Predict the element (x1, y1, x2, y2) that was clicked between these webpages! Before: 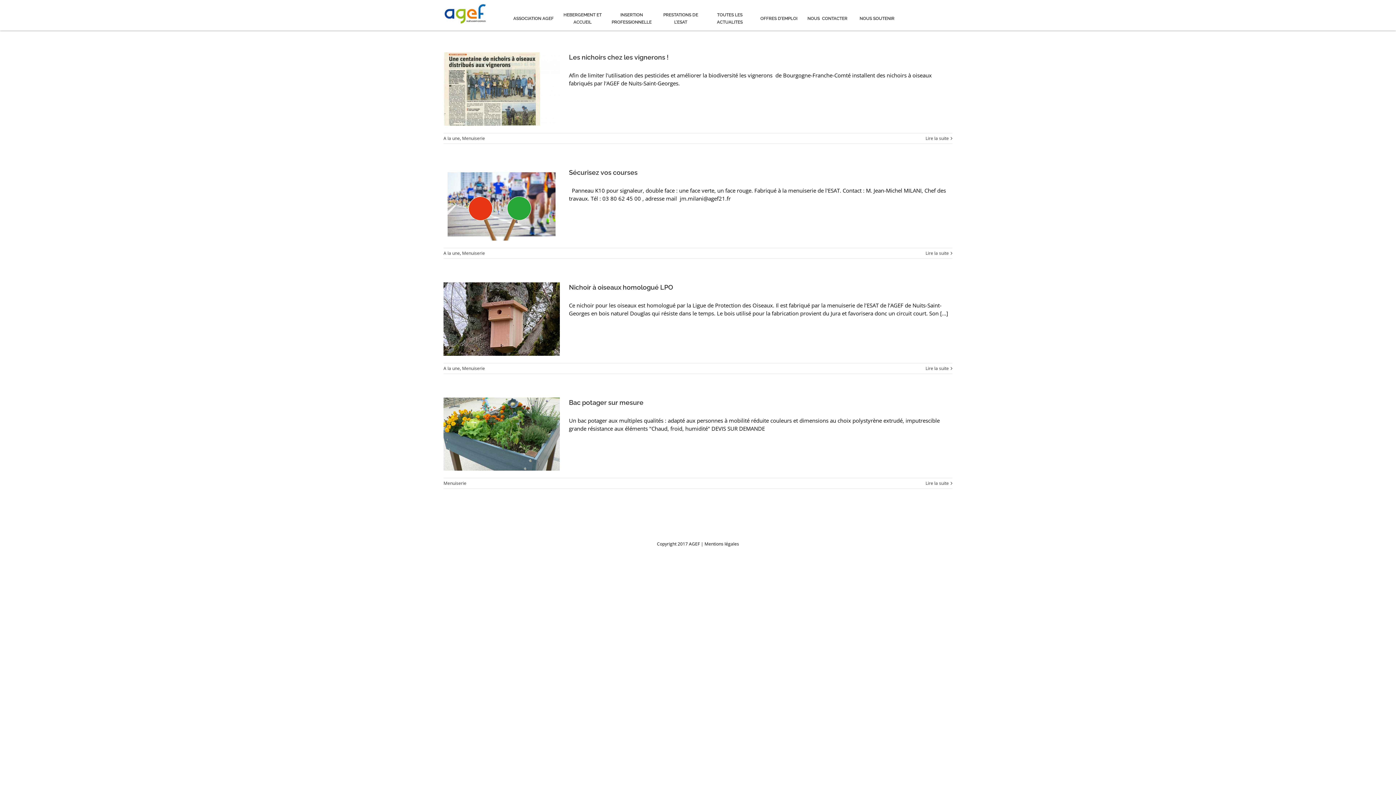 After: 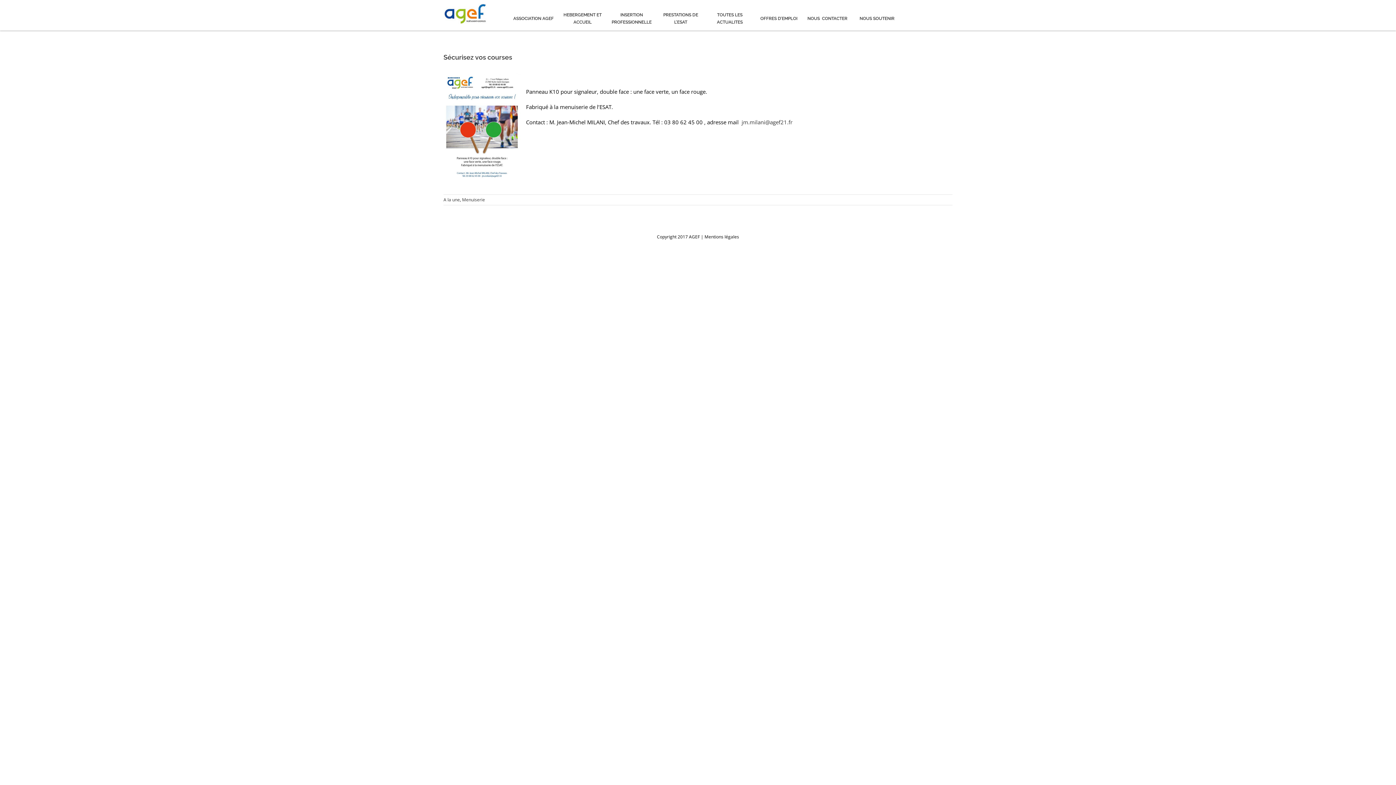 Action: label: Sécurisez vos courses bbox: (569, 168, 637, 176)